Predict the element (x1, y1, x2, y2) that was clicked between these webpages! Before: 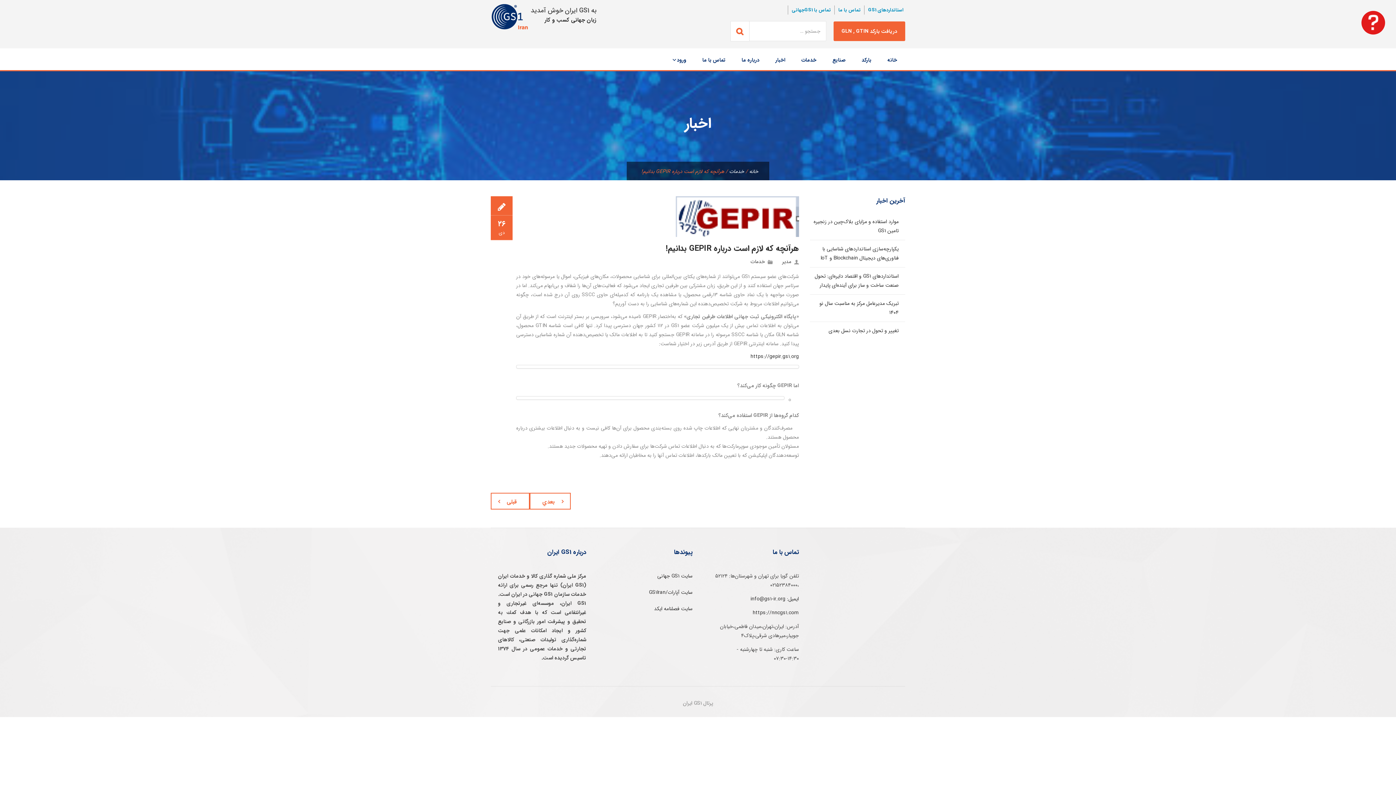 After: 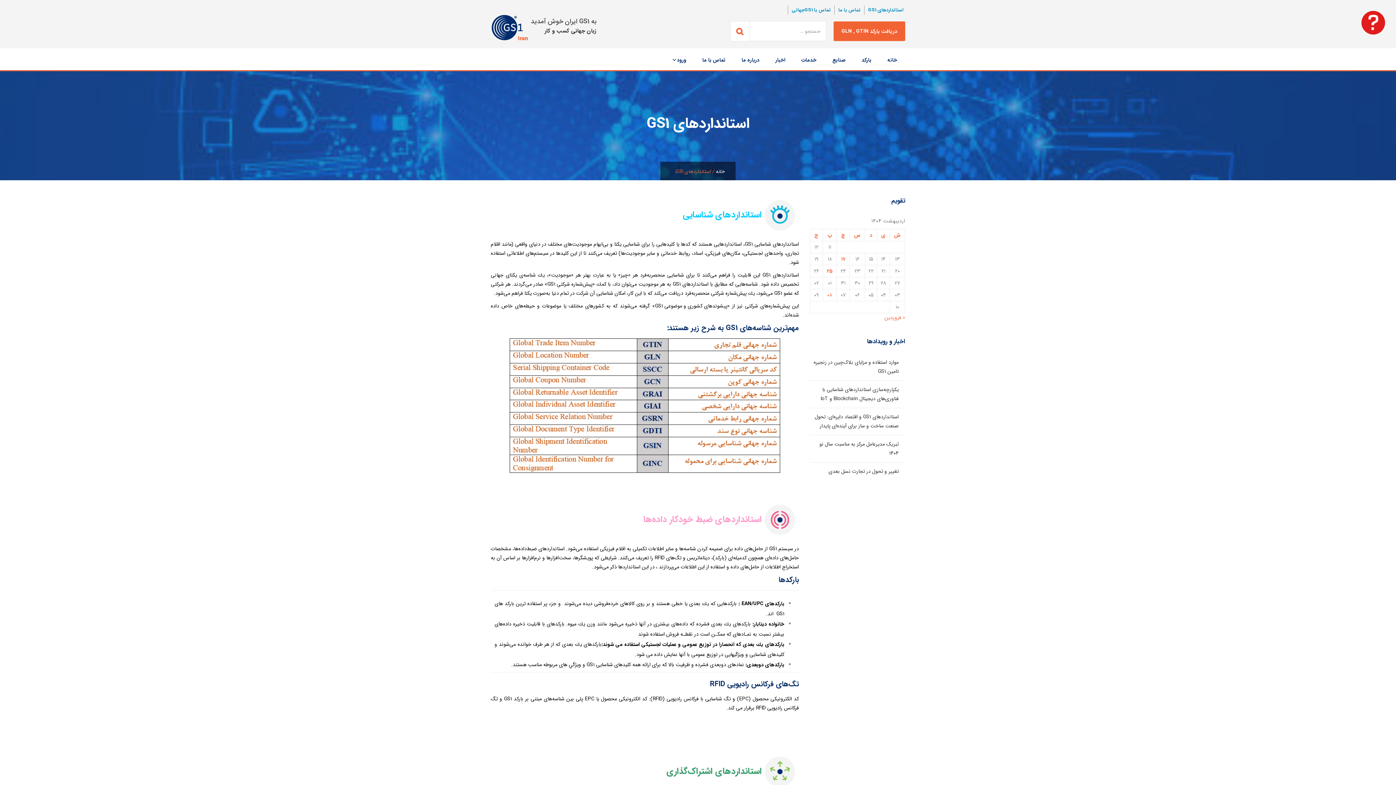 Action: bbox: (864, 5, 903, 14) label: استانداردهای GS1